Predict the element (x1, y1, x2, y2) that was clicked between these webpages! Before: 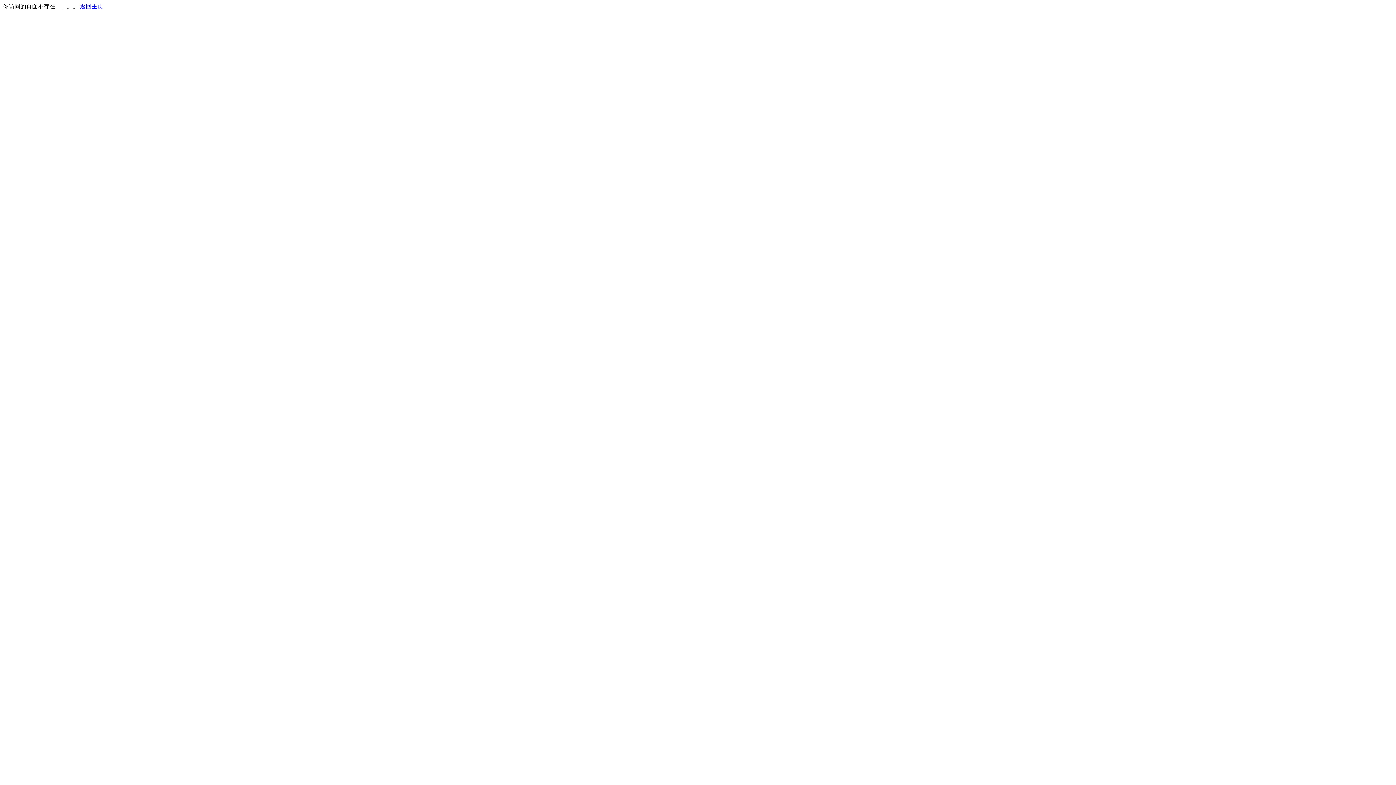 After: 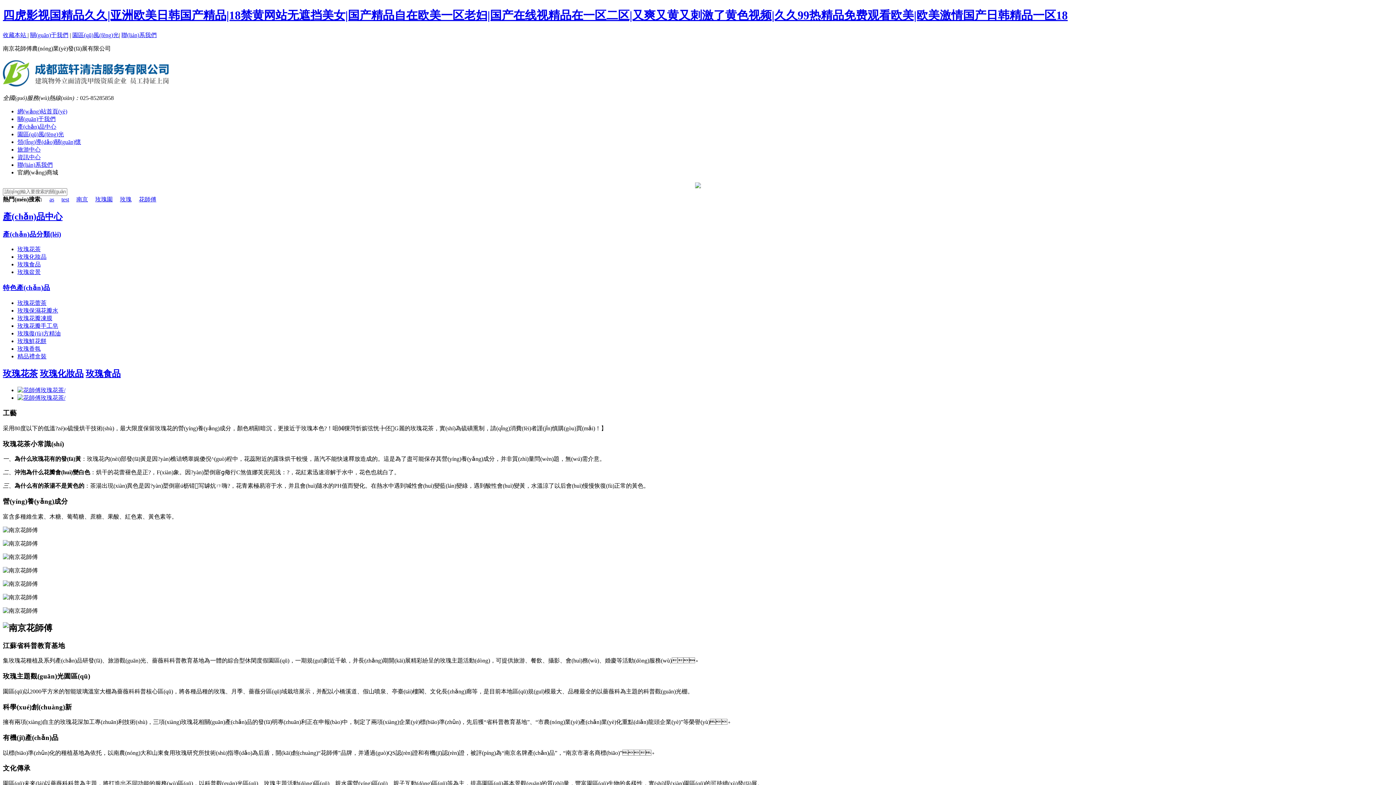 Action: bbox: (80, 3, 103, 9) label: 返回主页